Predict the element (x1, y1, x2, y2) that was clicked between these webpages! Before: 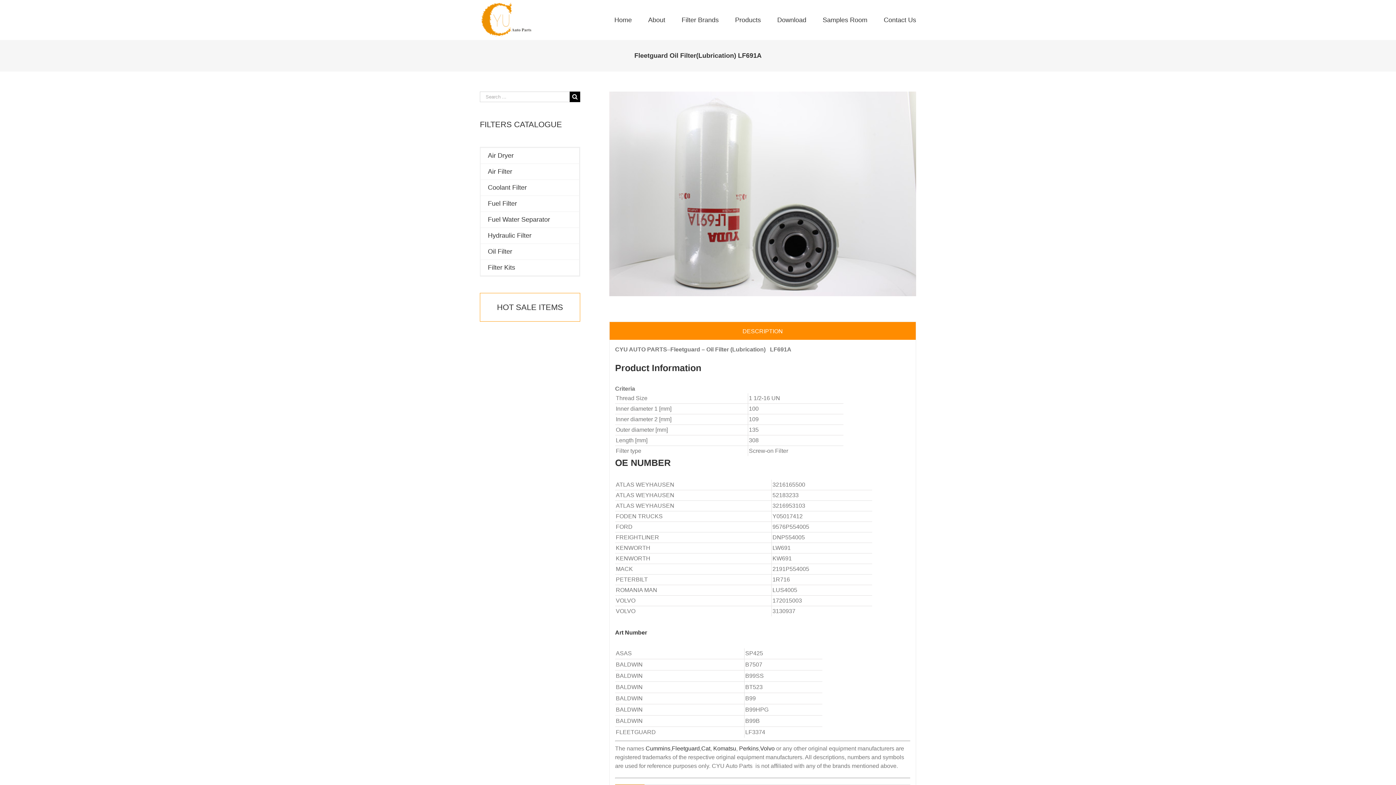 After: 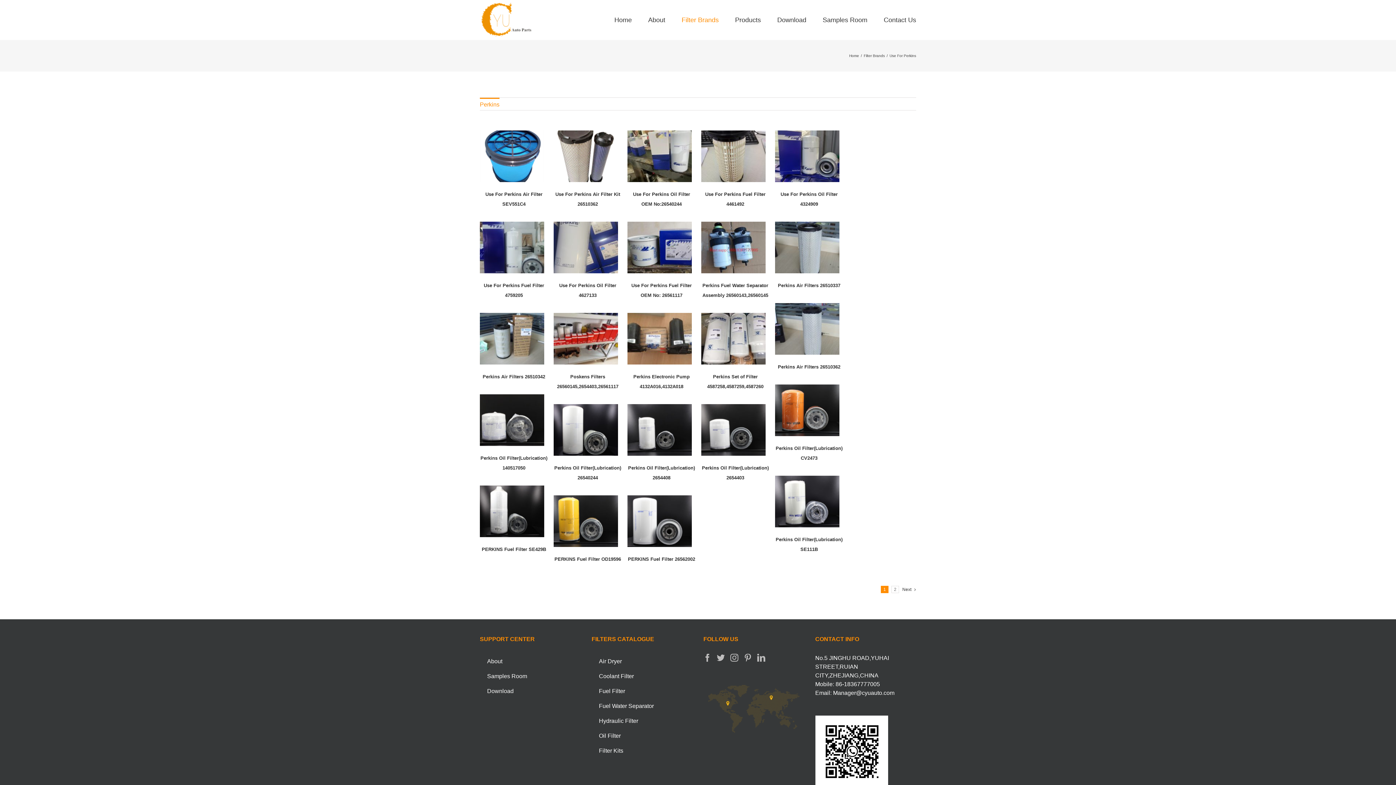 Action: bbox: (739, 745, 758, 751) label: Perkins